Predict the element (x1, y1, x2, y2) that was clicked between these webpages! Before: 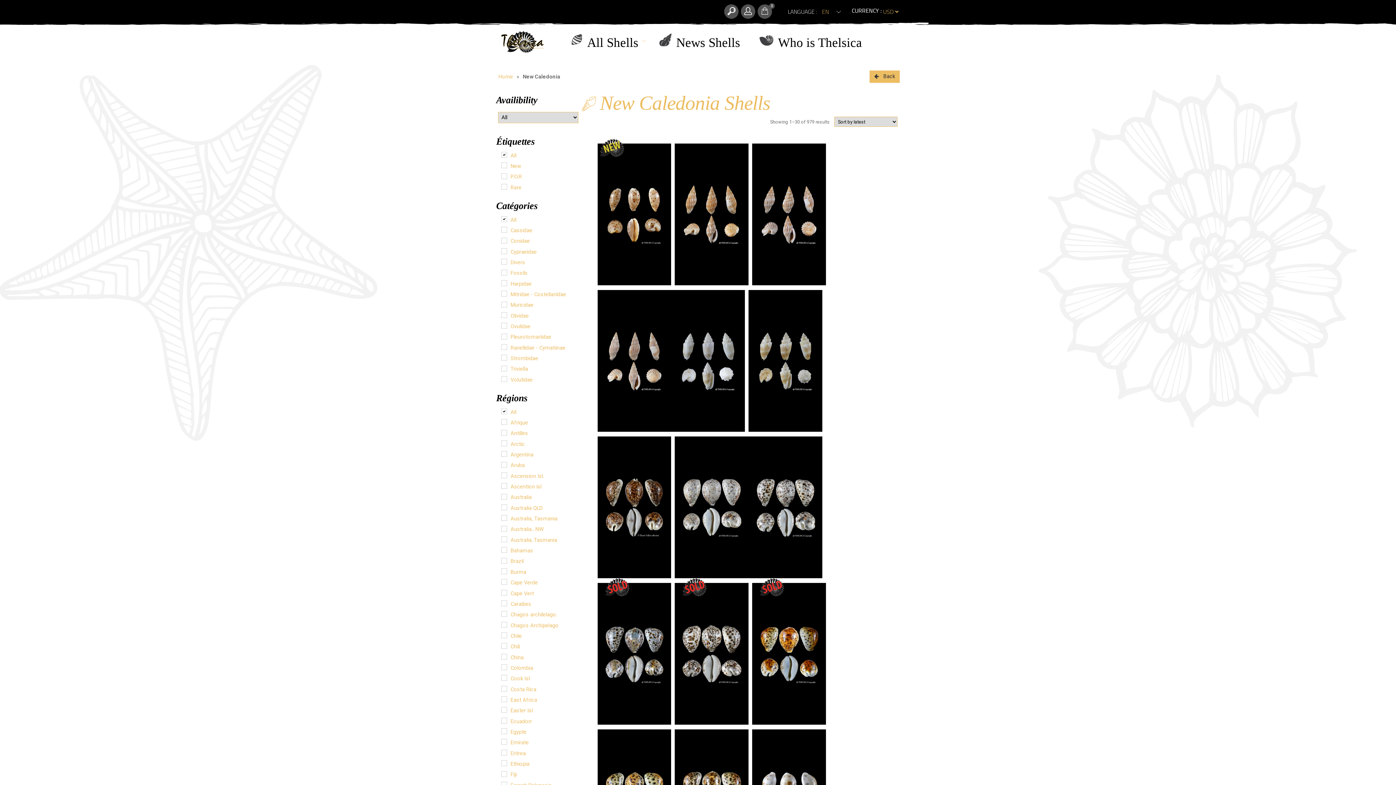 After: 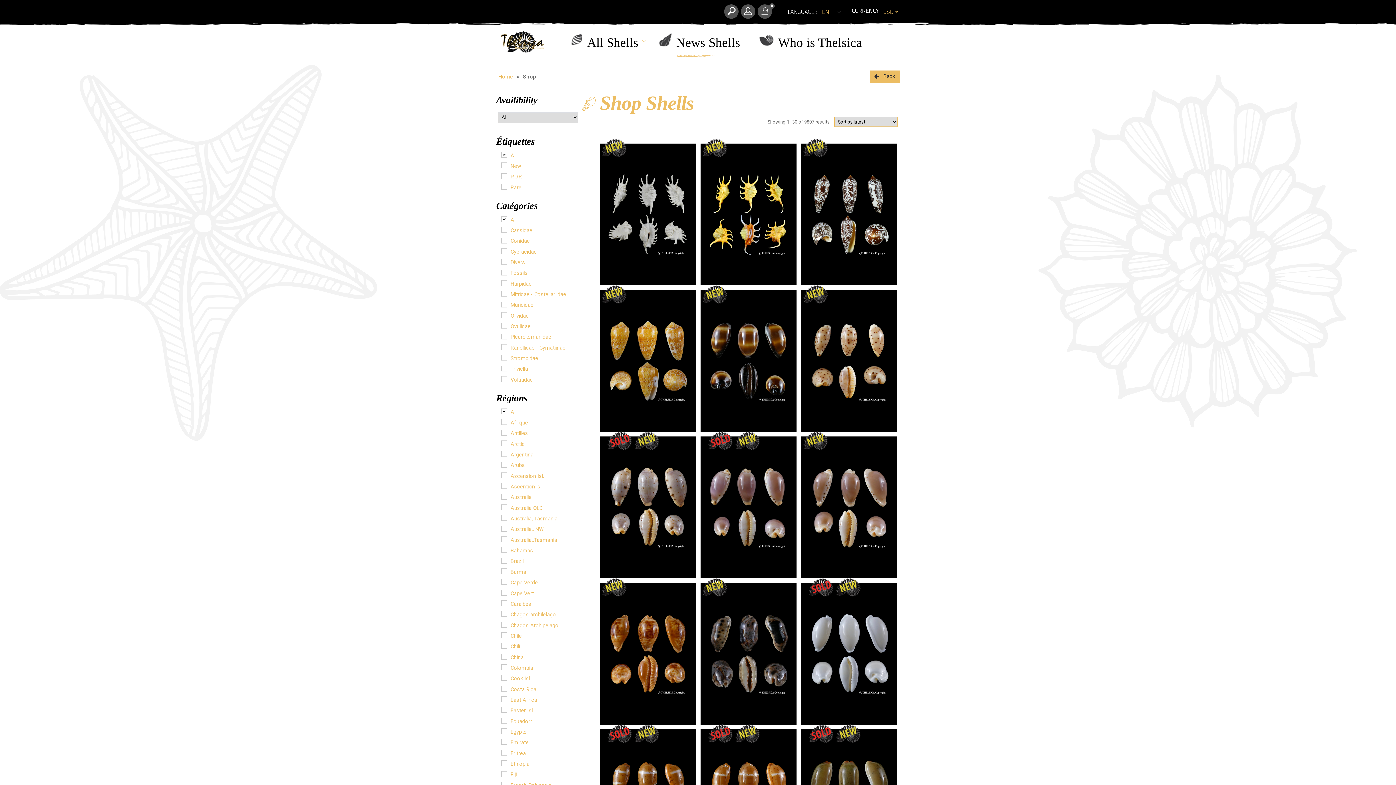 Action: bbox: (674, 31, 742, 63) label: News Shells